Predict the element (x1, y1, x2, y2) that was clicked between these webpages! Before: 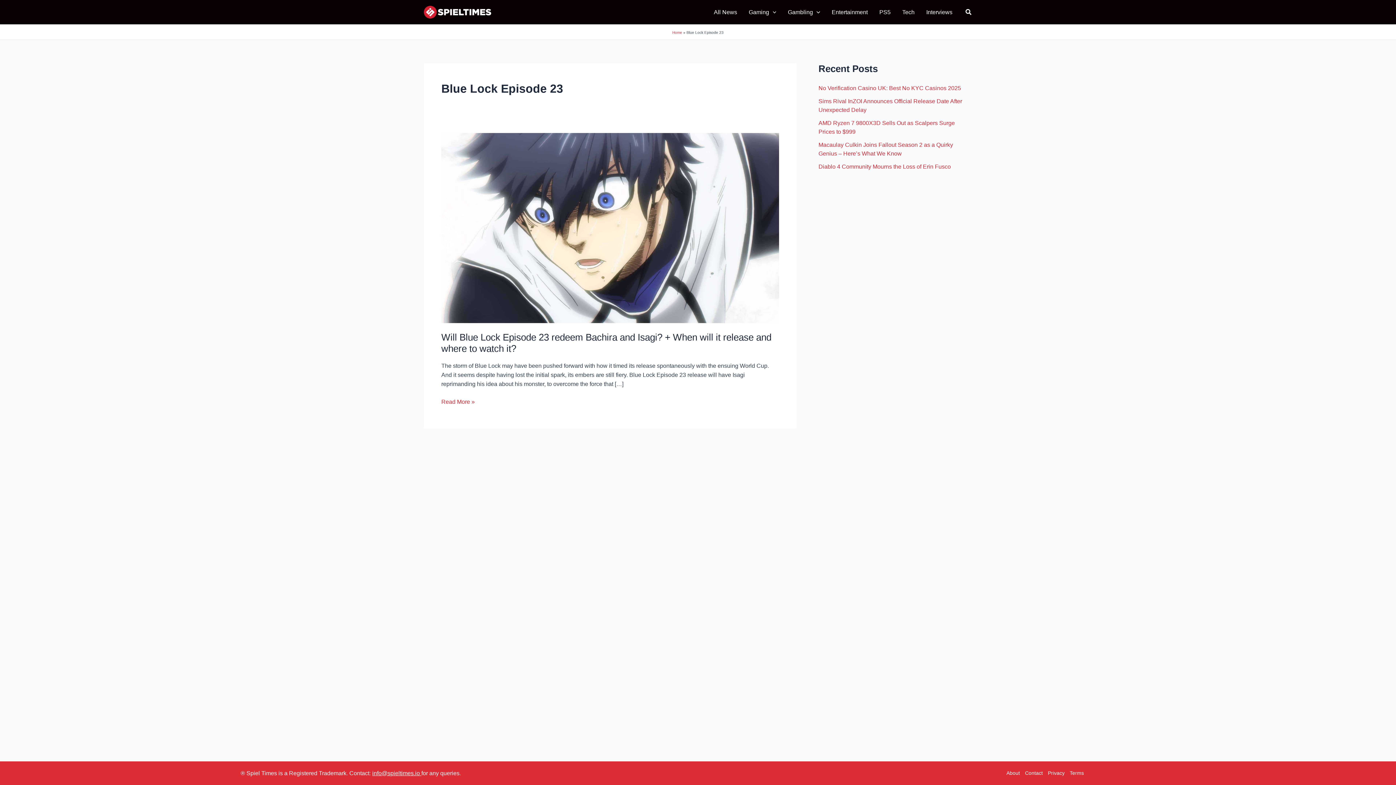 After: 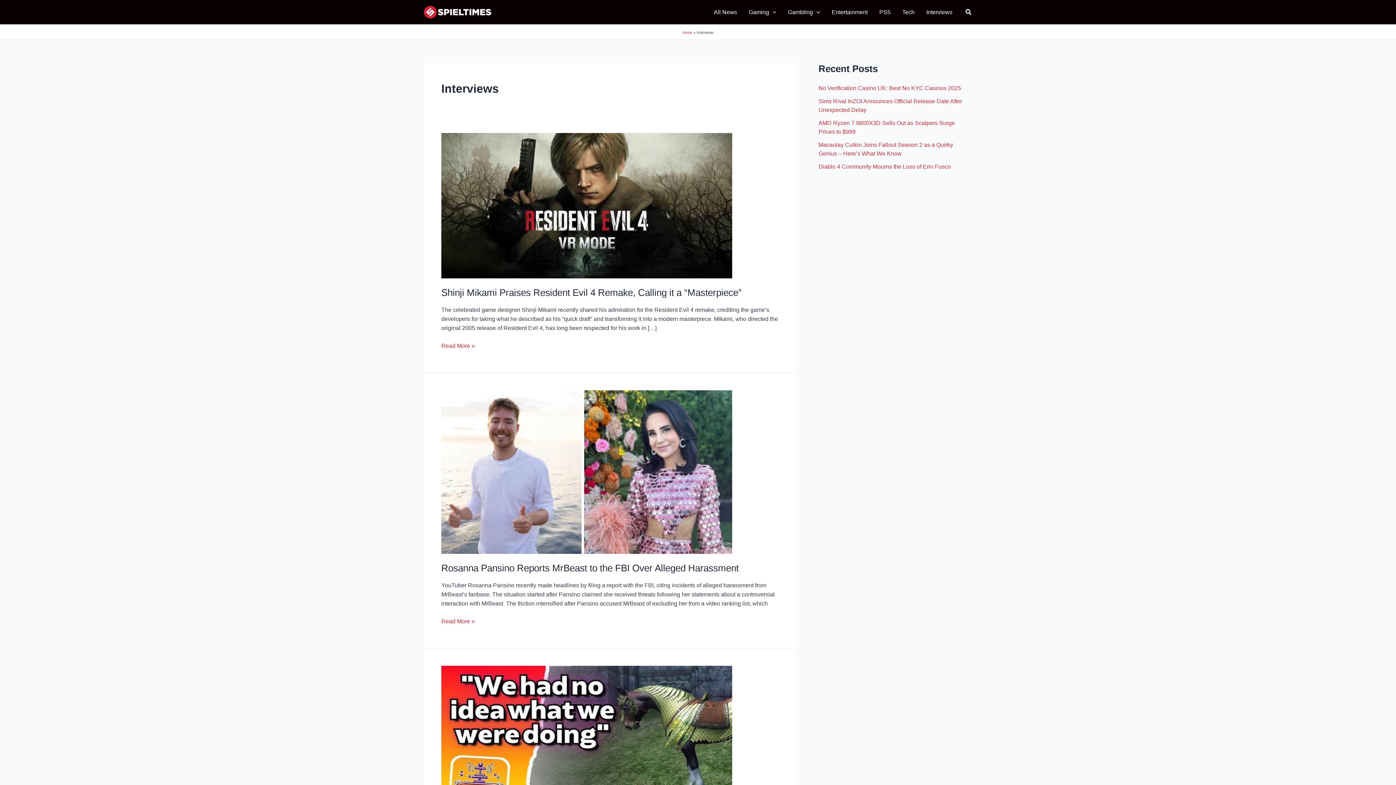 Action: bbox: (920, 6, 958, 17) label: Interviews